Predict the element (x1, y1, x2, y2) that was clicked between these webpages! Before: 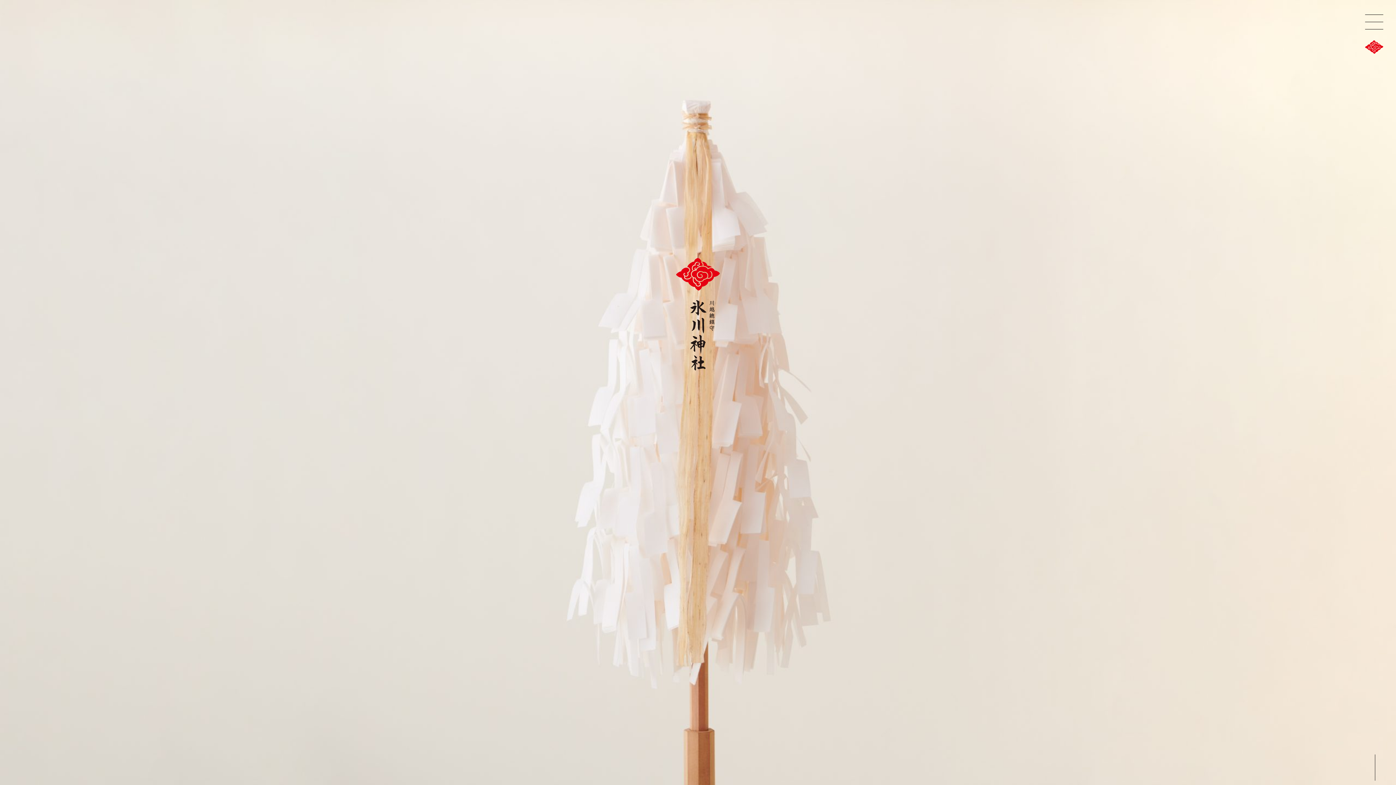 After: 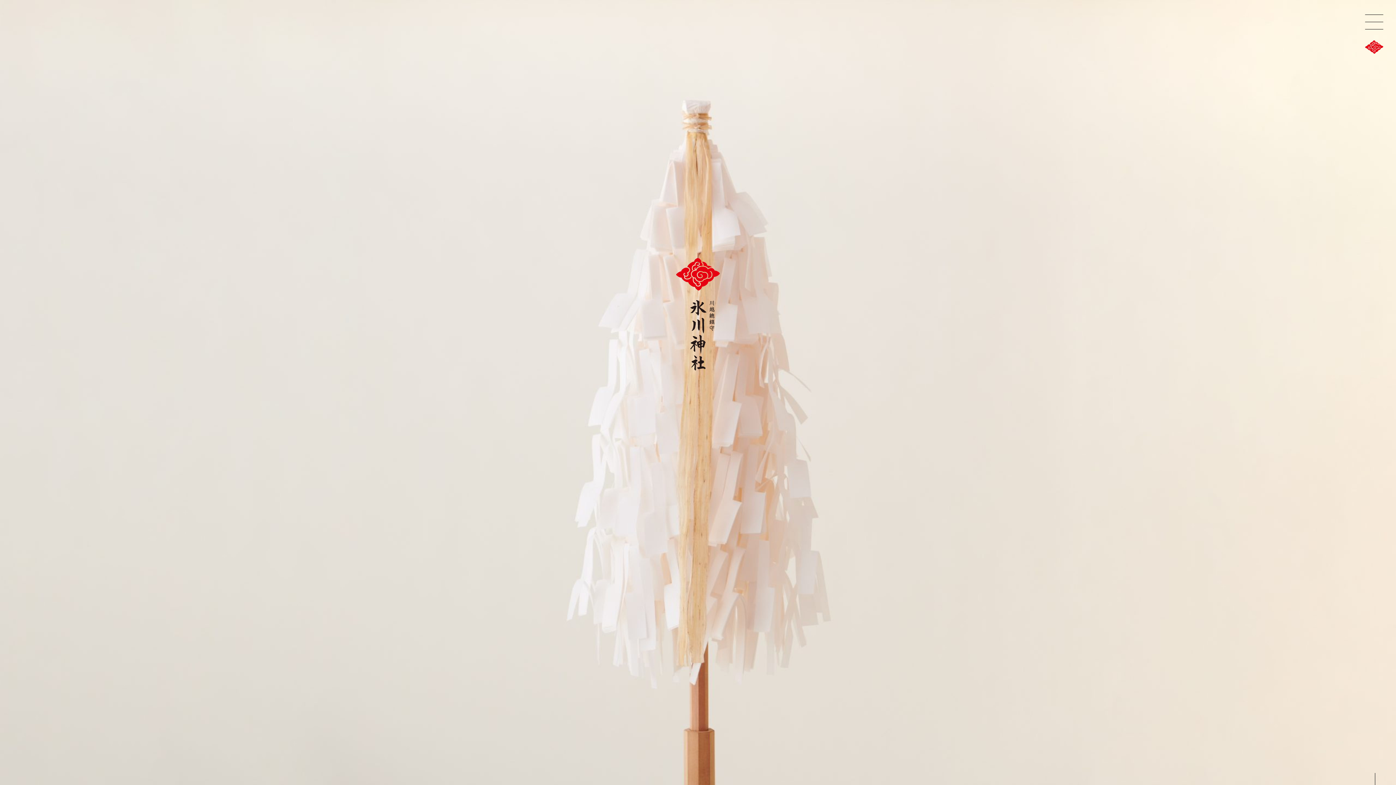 Action: bbox: (1365, 39, 1383, 44)